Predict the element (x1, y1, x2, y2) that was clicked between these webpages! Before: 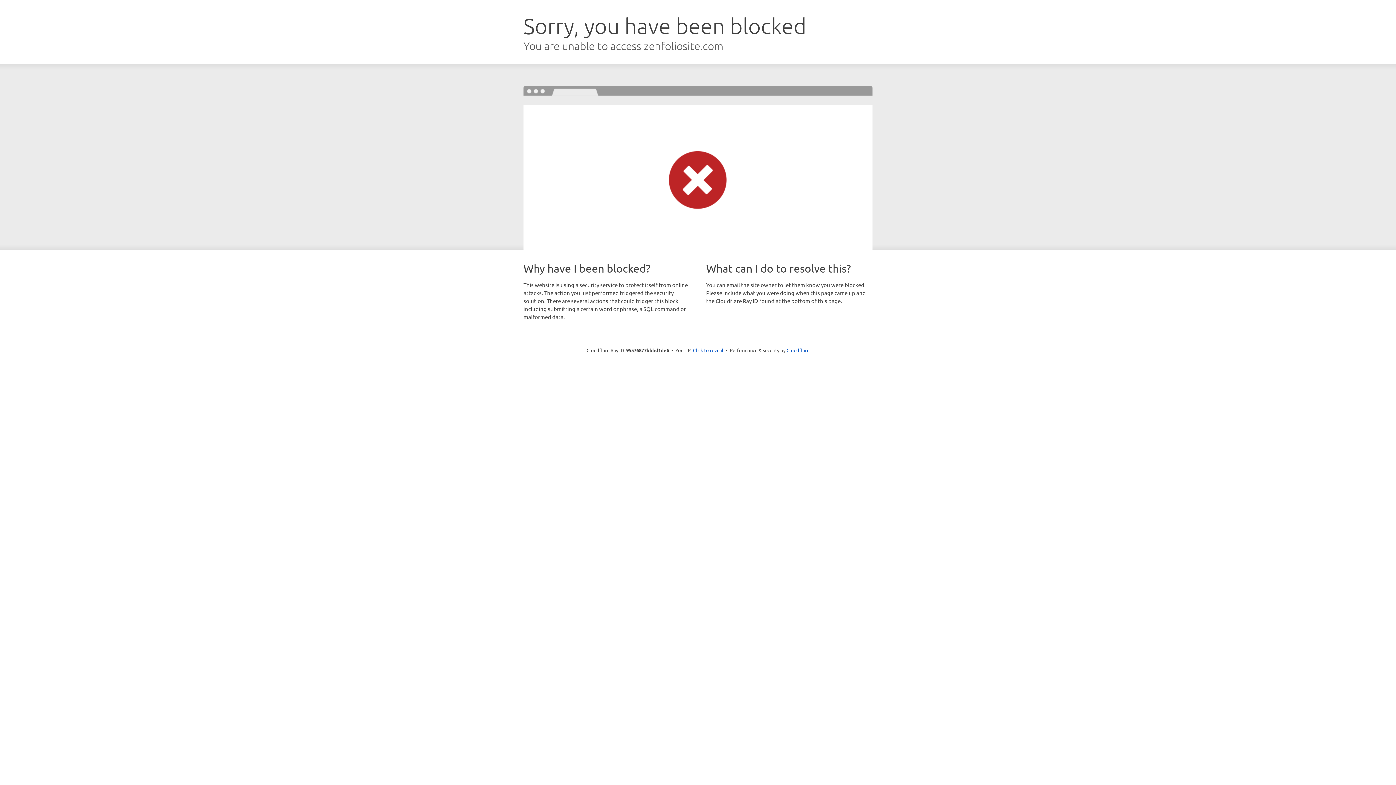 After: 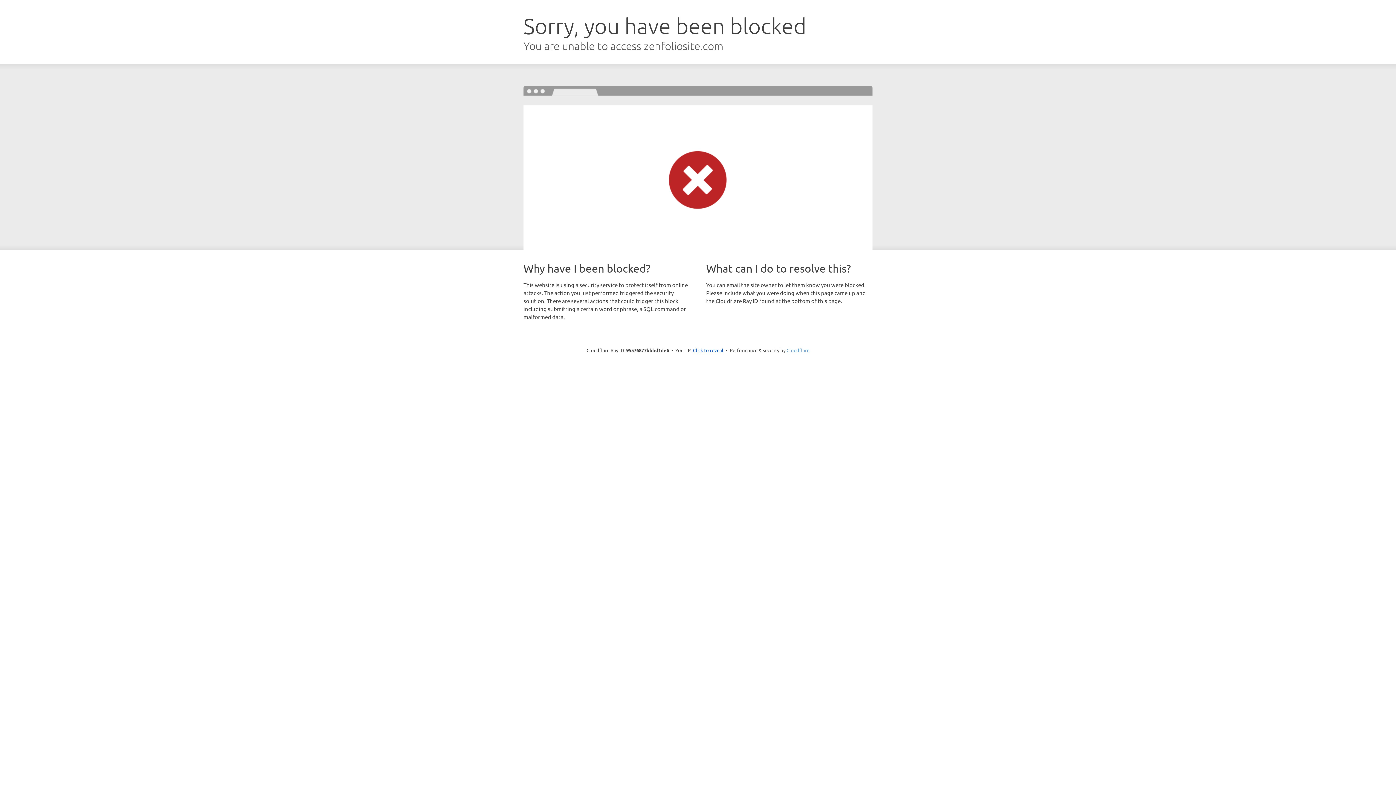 Action: label: Cloudflare bbox: (786, 347, 809, 353)